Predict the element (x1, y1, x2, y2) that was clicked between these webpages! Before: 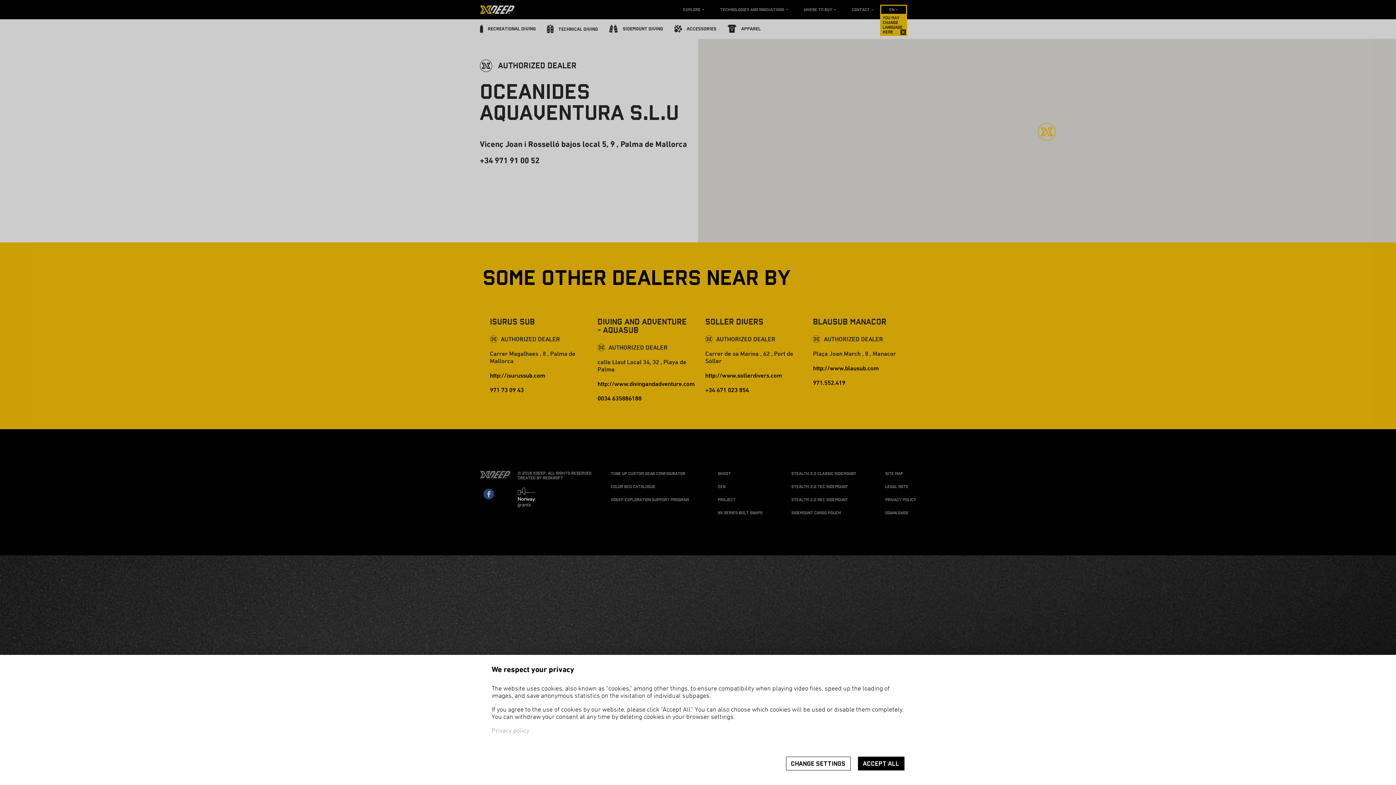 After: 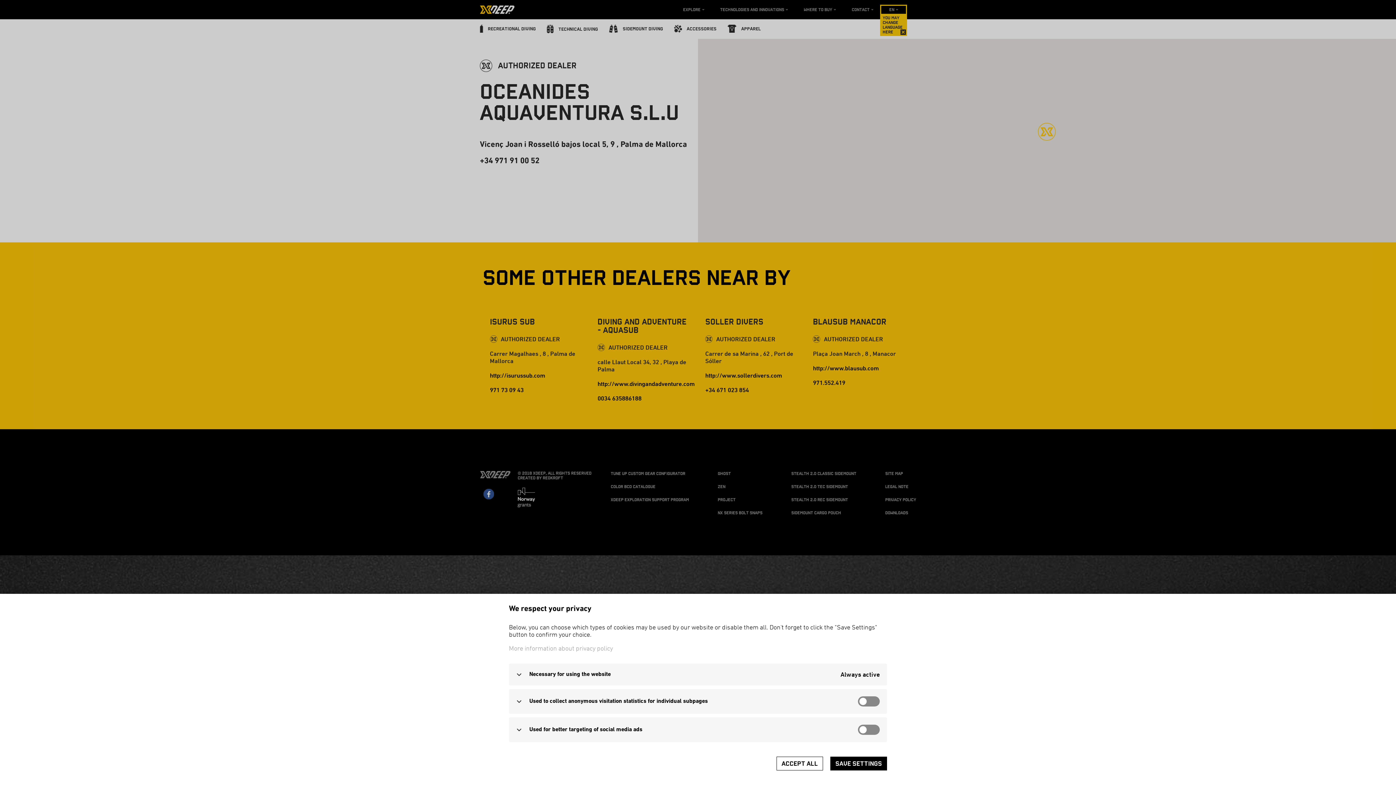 Action: bbox: (786, 757, 850, 770) label: CHANGE SETTINGS